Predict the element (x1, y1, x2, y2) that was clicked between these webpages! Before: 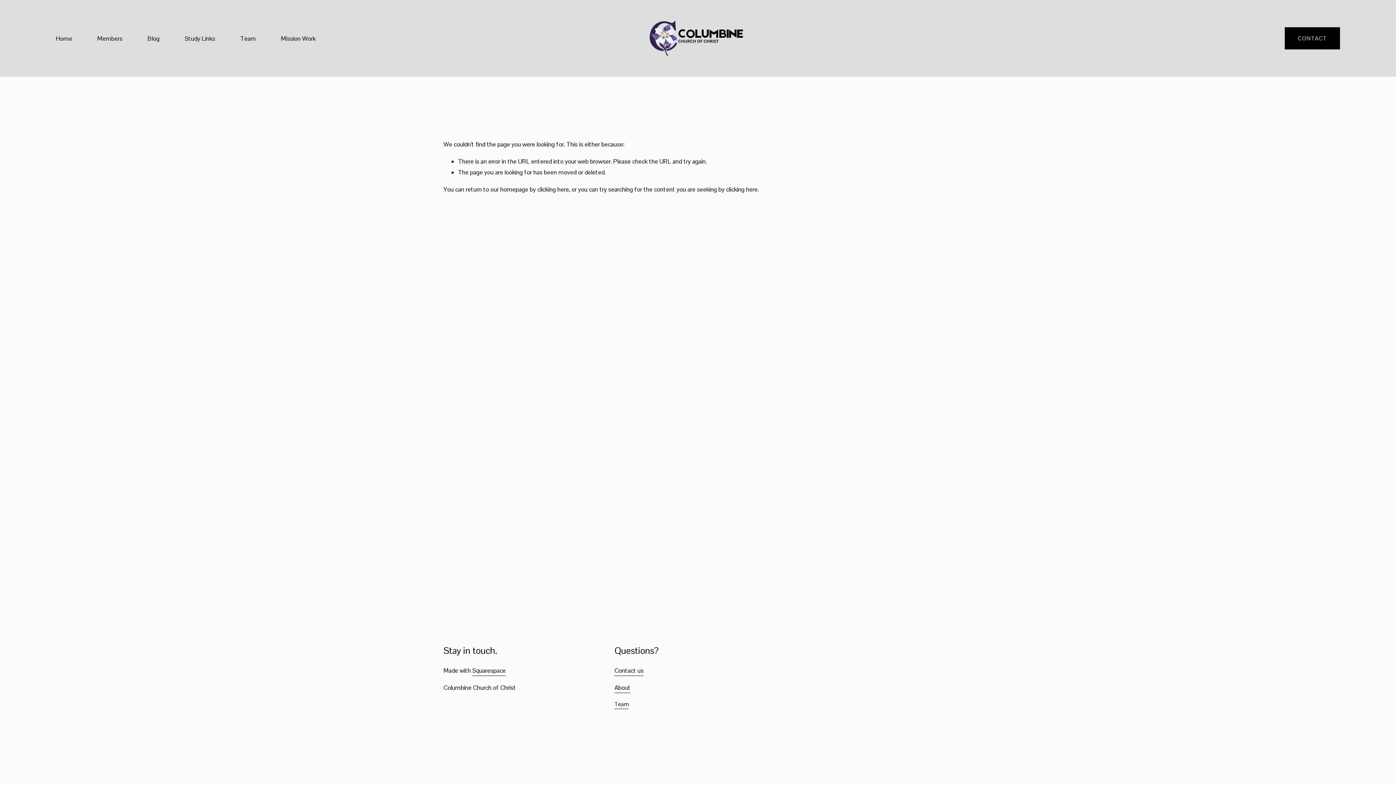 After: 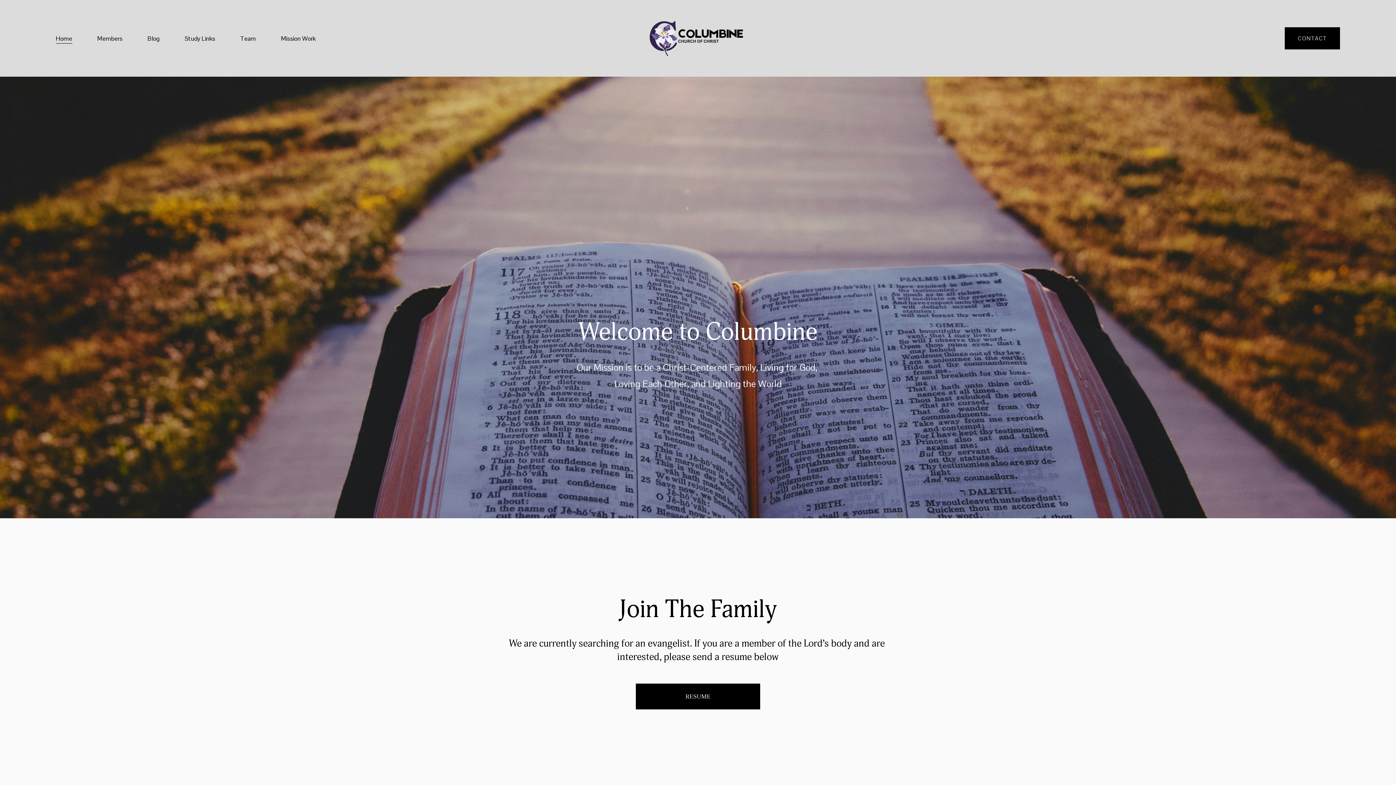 Action: label: clicking here bbox: (537, 185, 569, 193)